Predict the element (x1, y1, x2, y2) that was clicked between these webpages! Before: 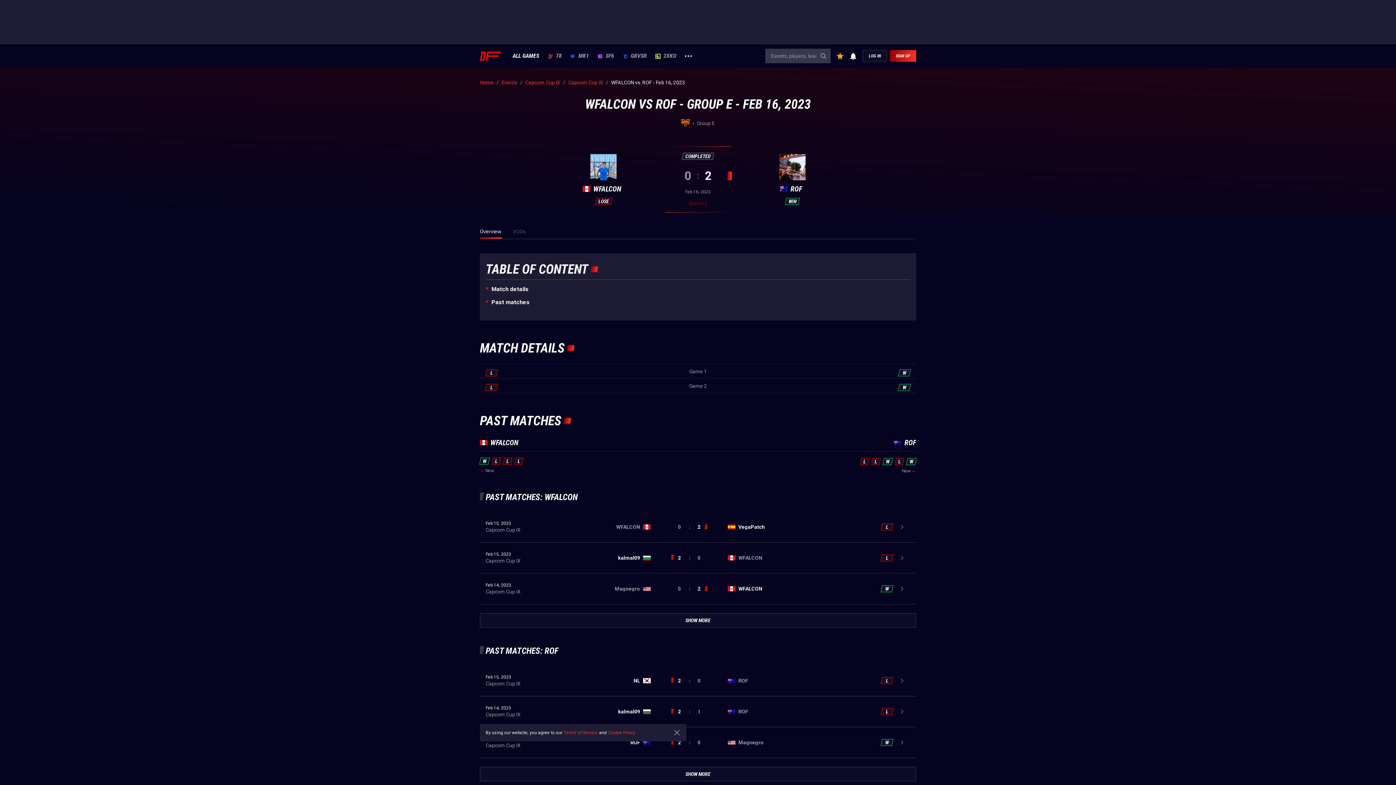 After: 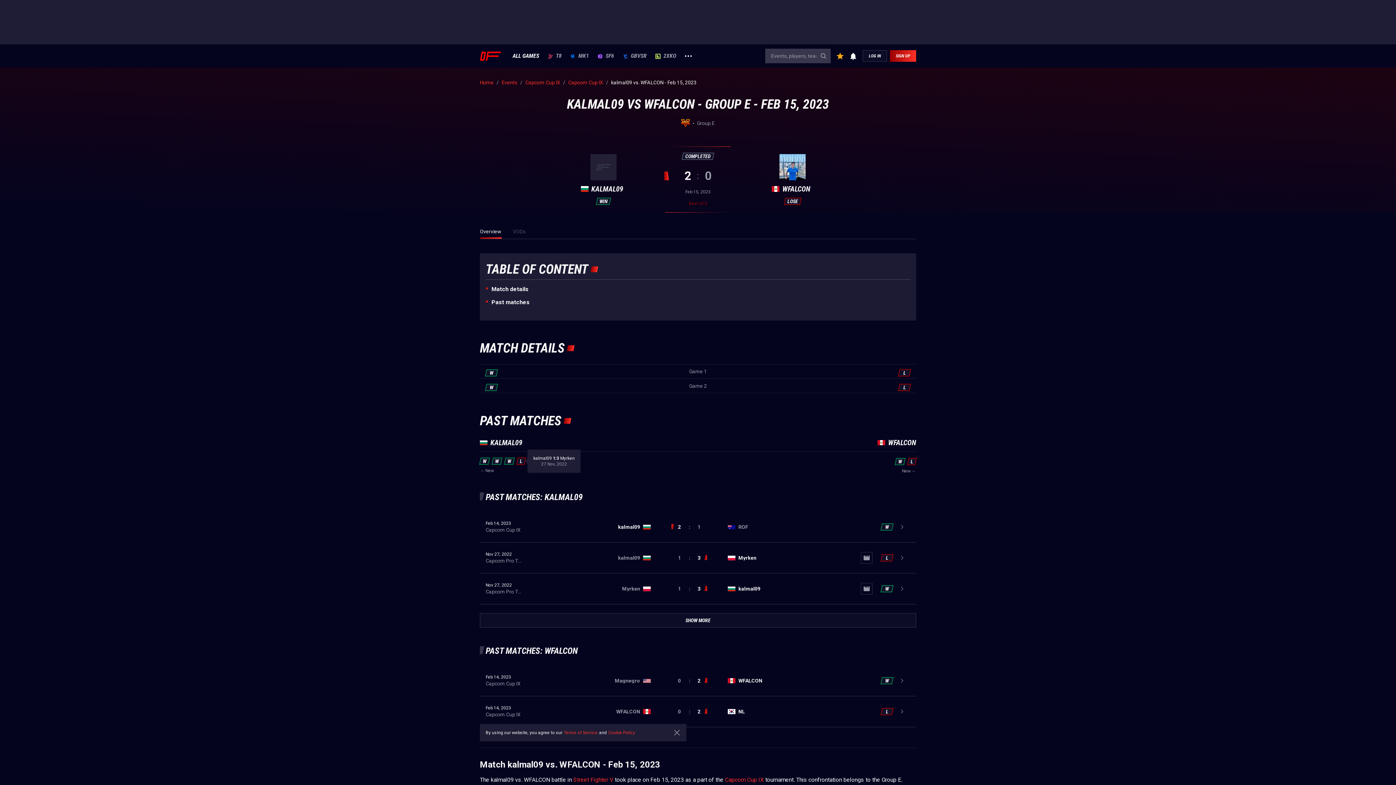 Action: bbox: (514, 458, 523, 464) label: L